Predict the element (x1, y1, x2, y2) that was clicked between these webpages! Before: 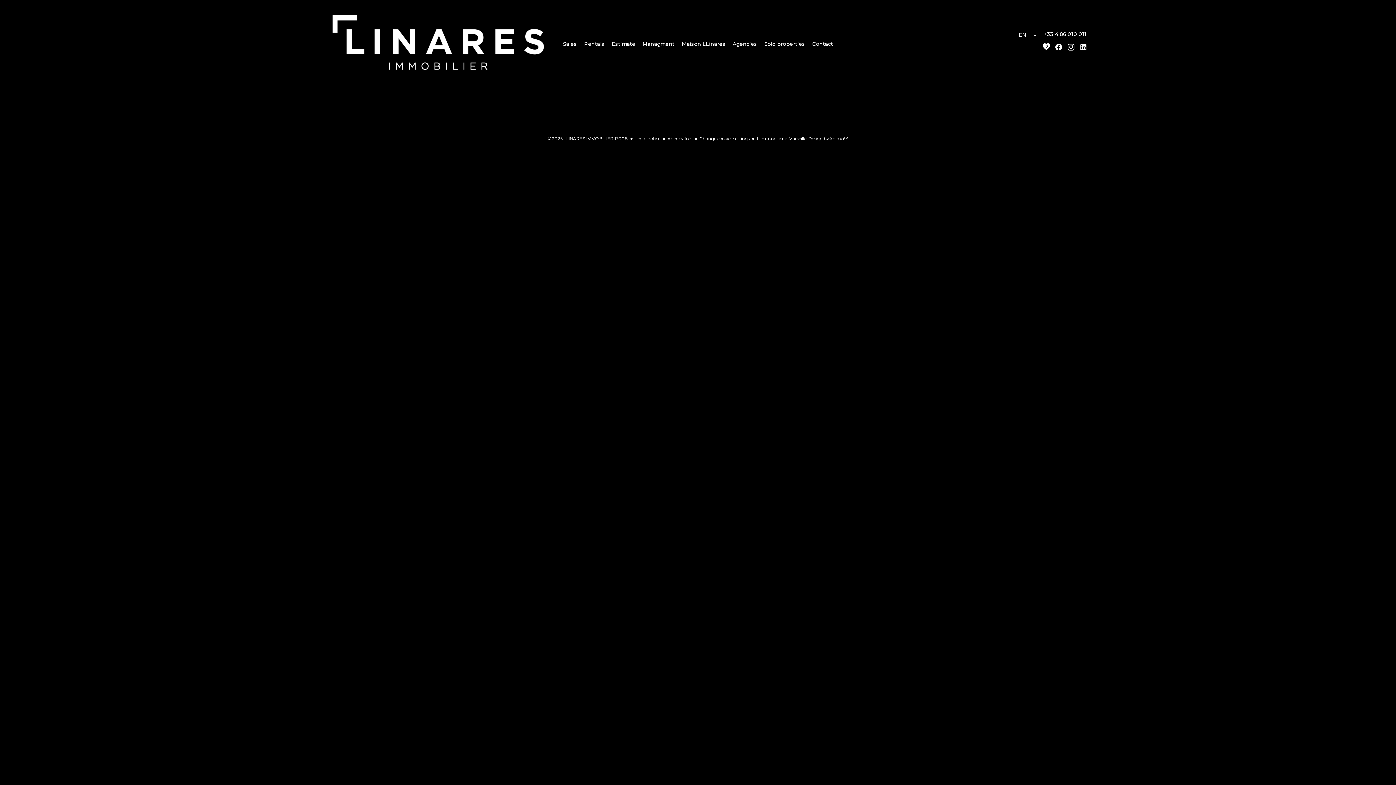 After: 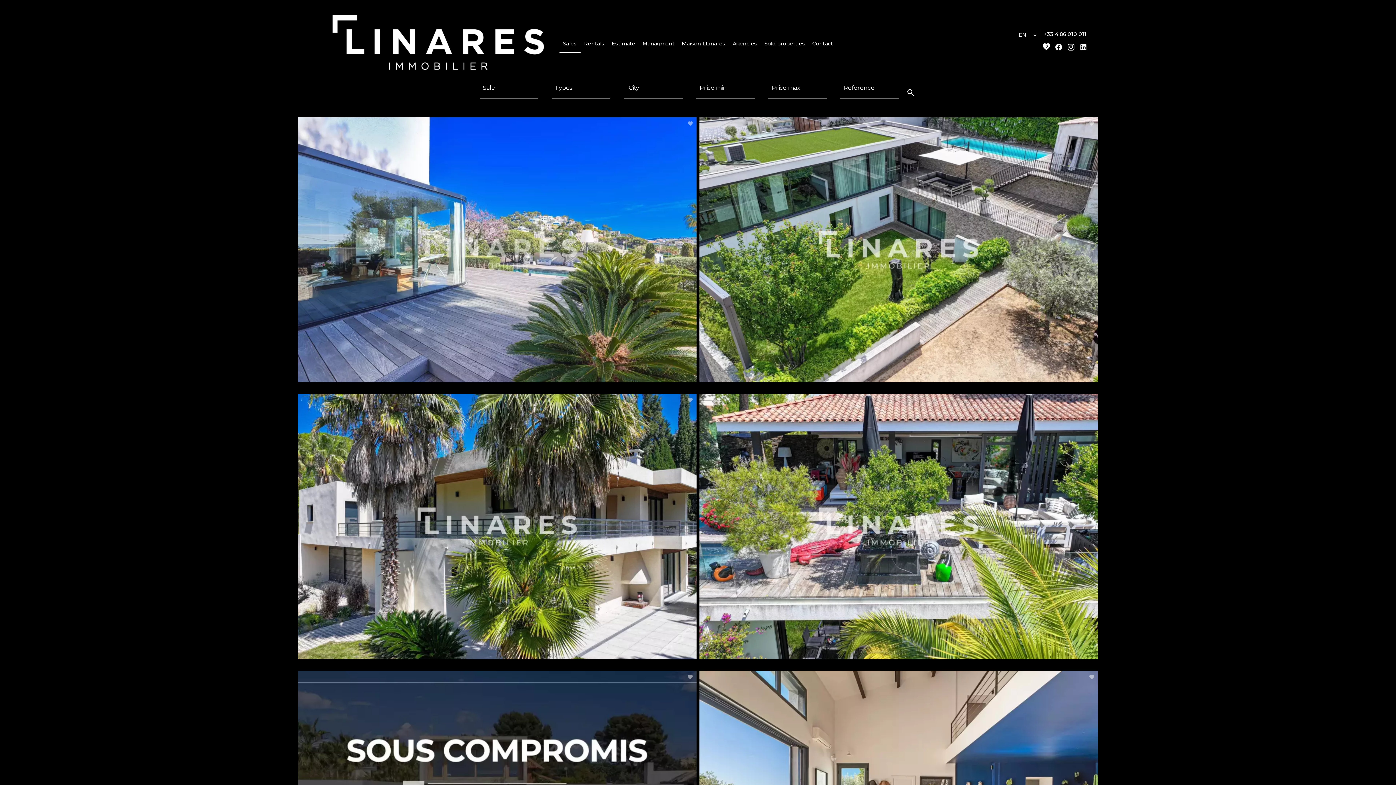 Action: bbox: (563, 40, 576, 47) label: Sales